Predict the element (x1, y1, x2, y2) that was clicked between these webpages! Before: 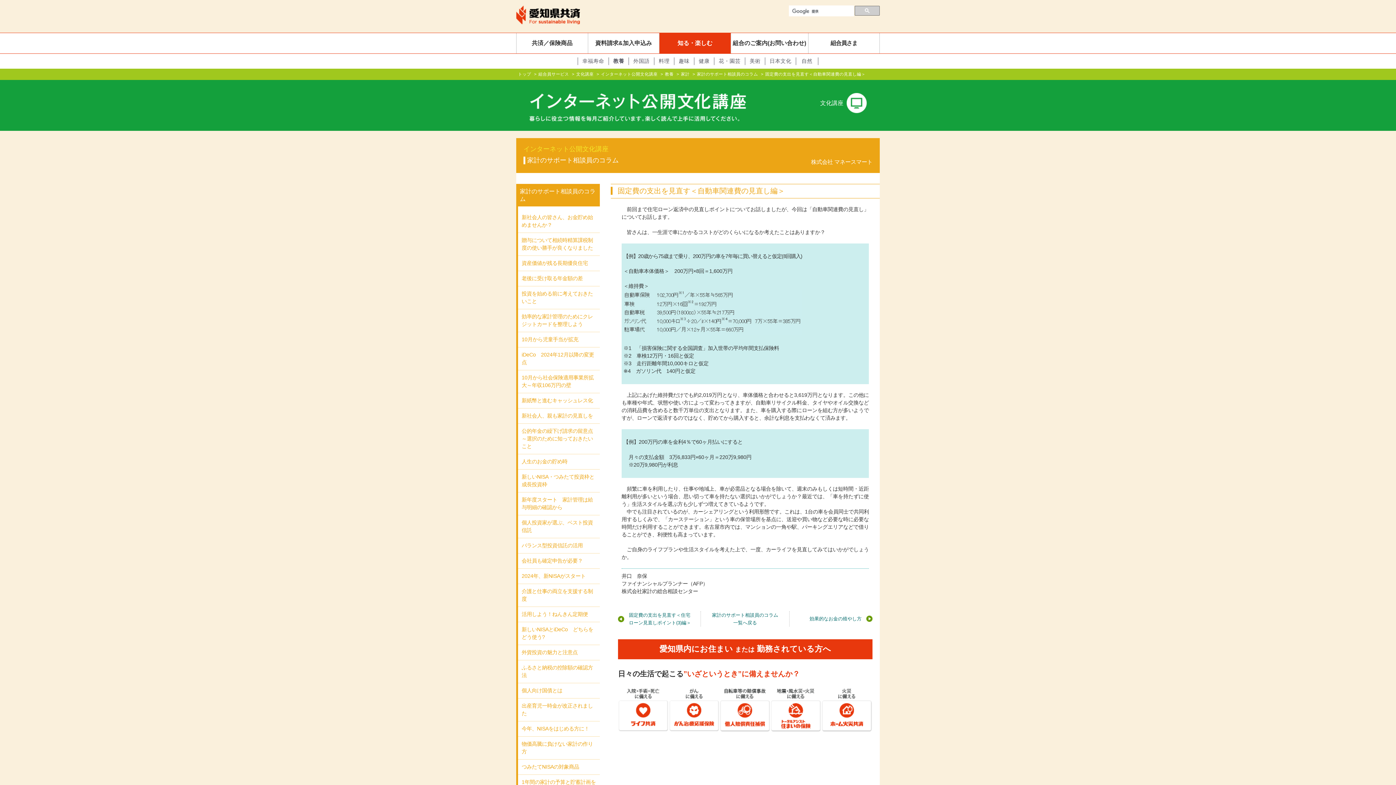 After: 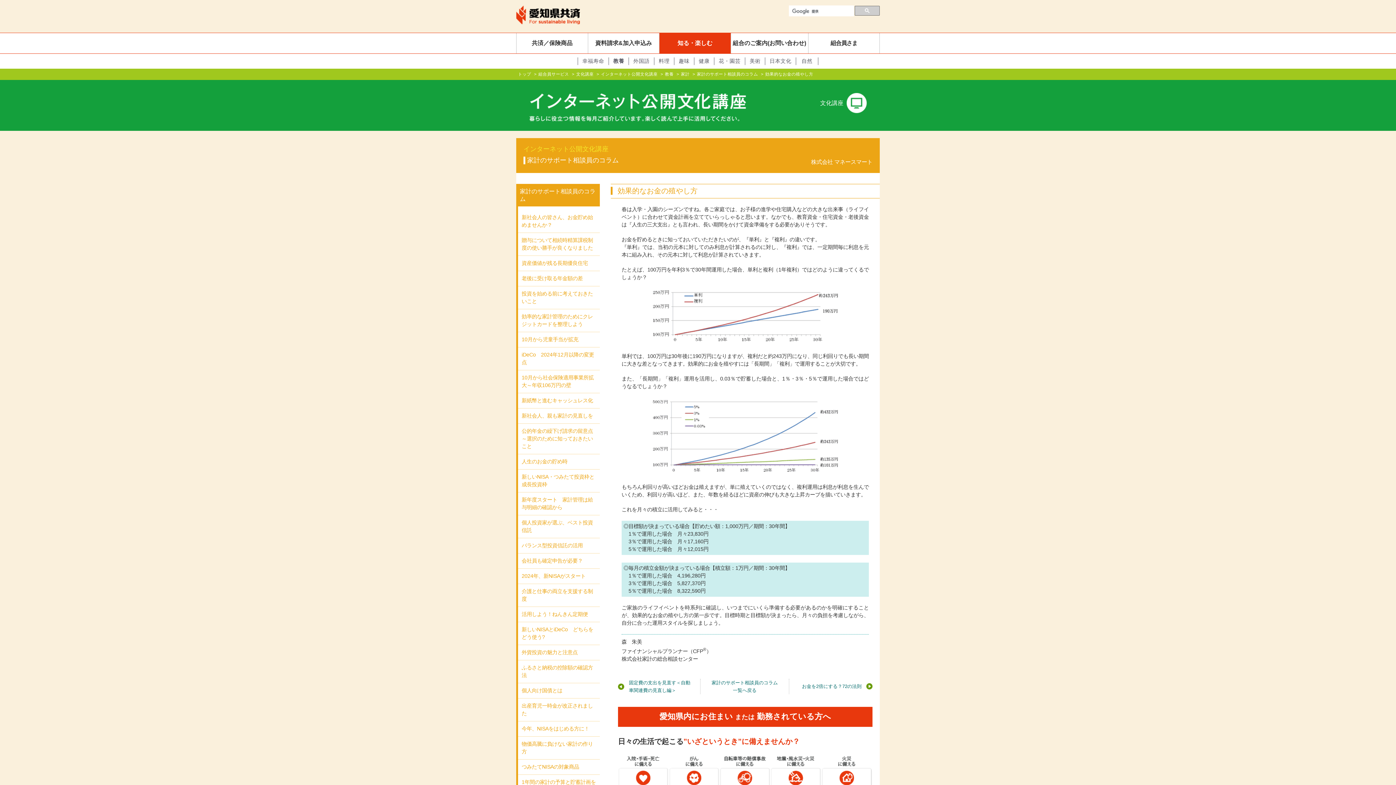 Action: label: 効果的なお金の殖やし方 bbox: (797, 615, 872, 623)